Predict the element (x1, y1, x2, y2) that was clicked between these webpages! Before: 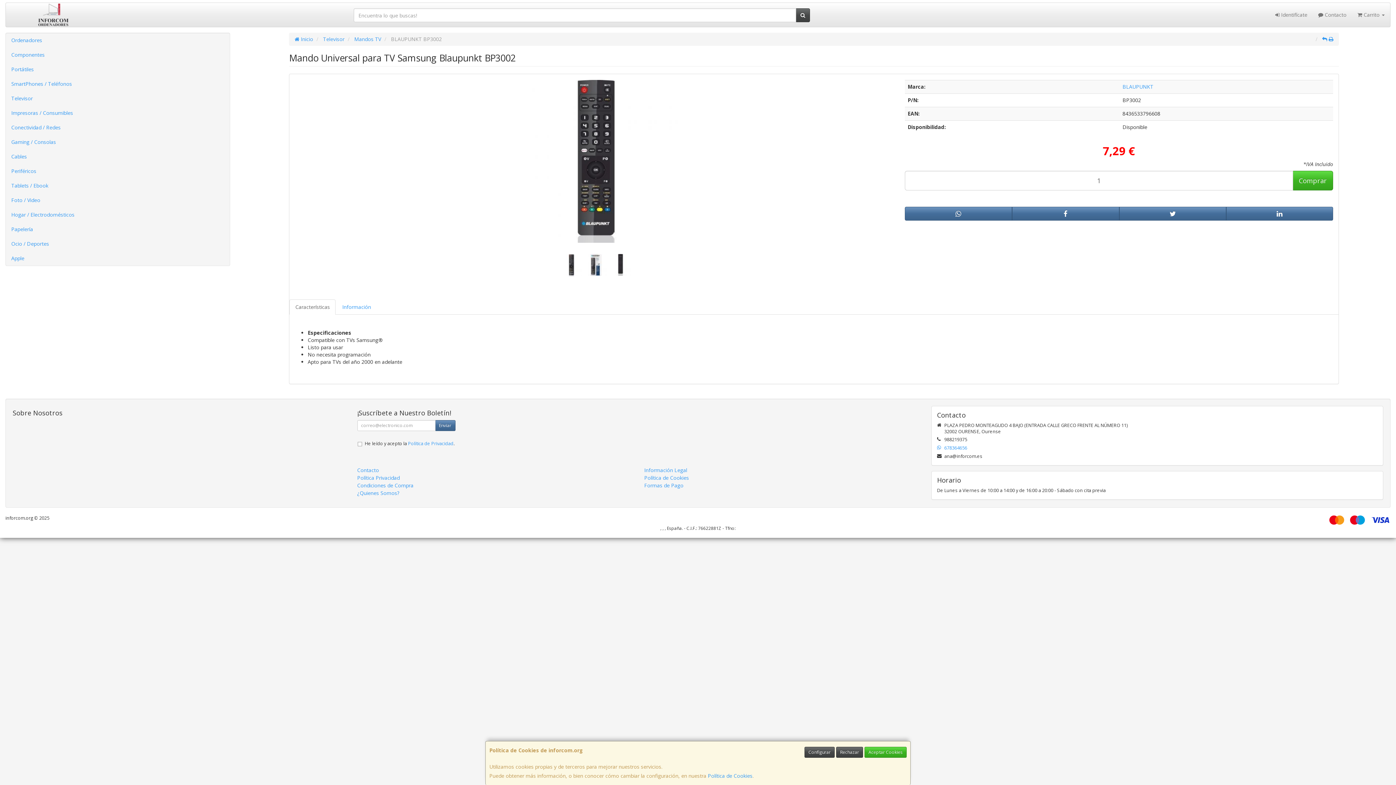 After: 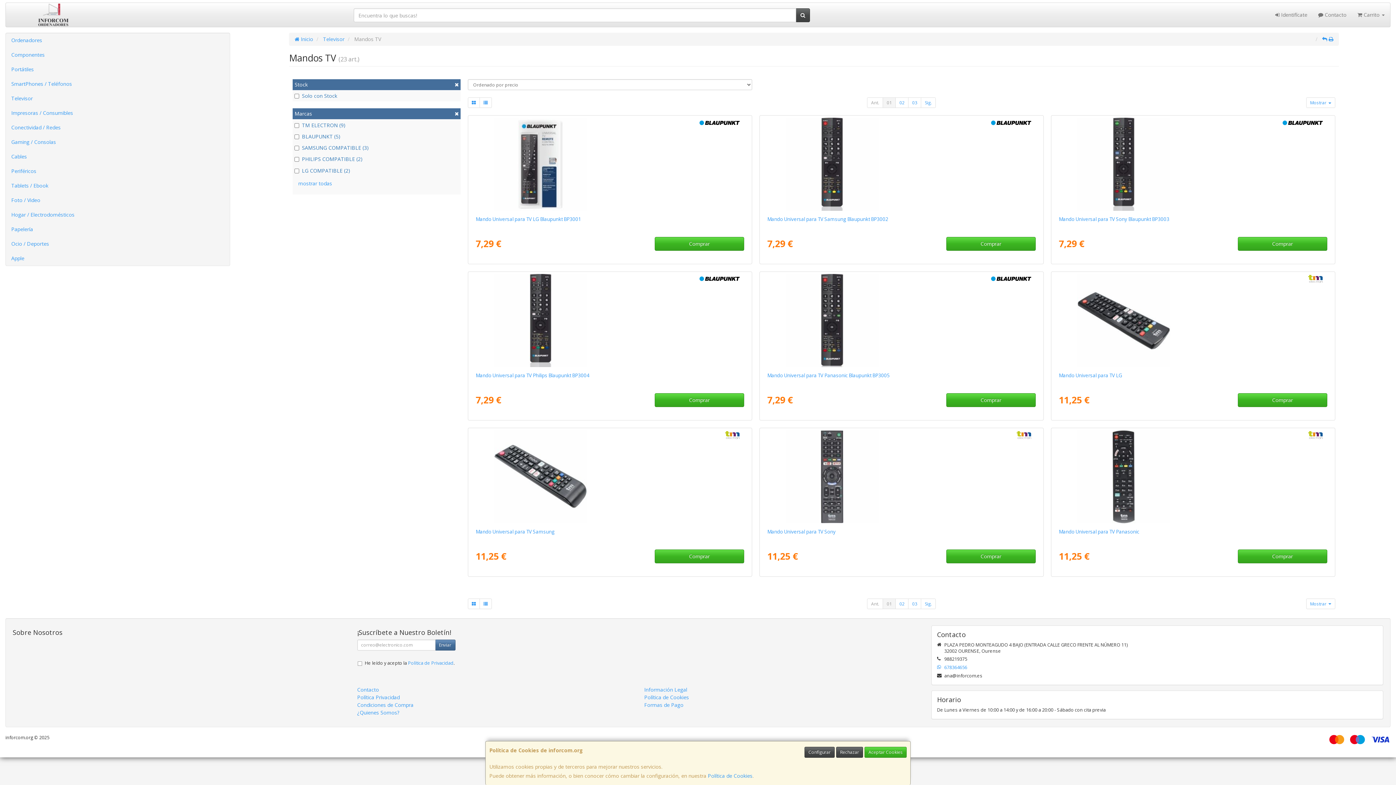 Action: label: Mandos TV bbox: (354, 35, 381, 42)